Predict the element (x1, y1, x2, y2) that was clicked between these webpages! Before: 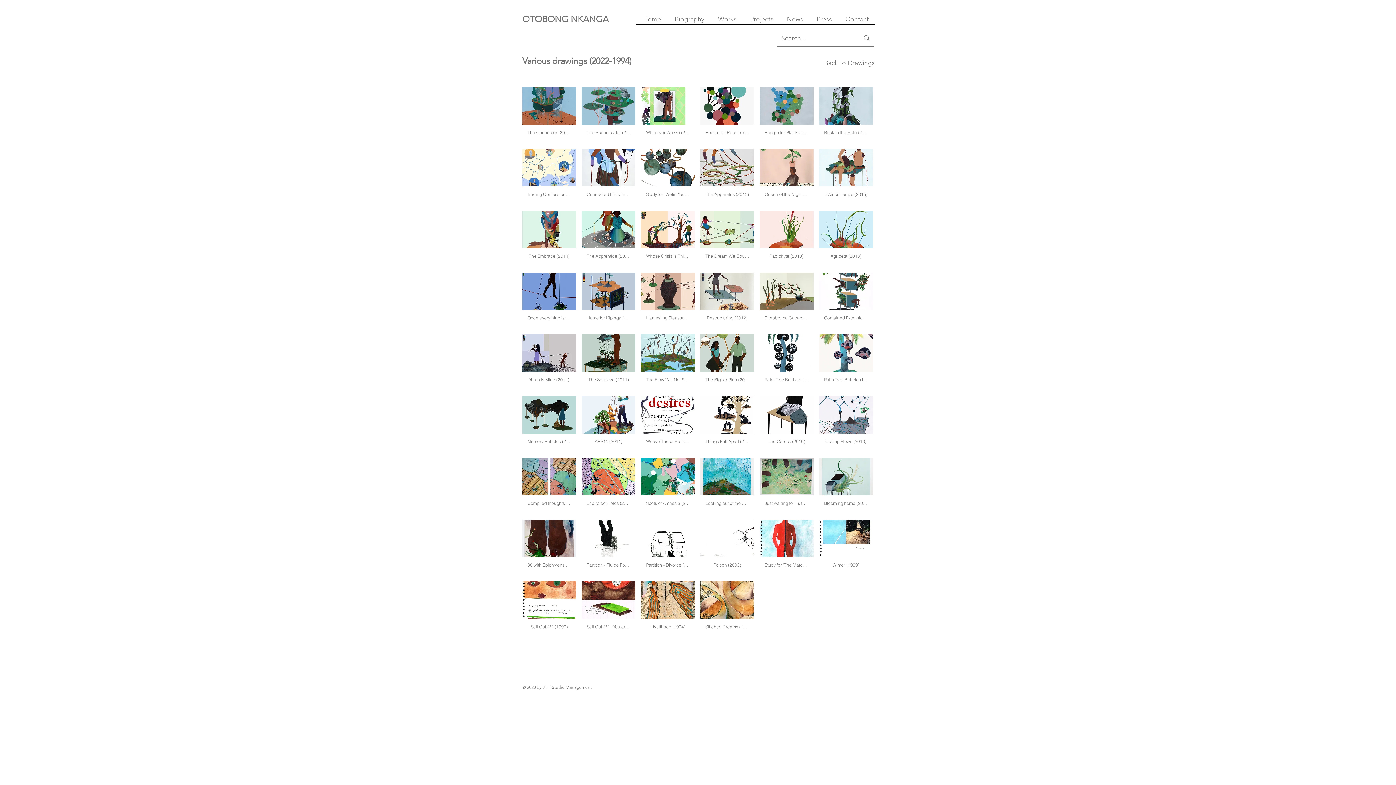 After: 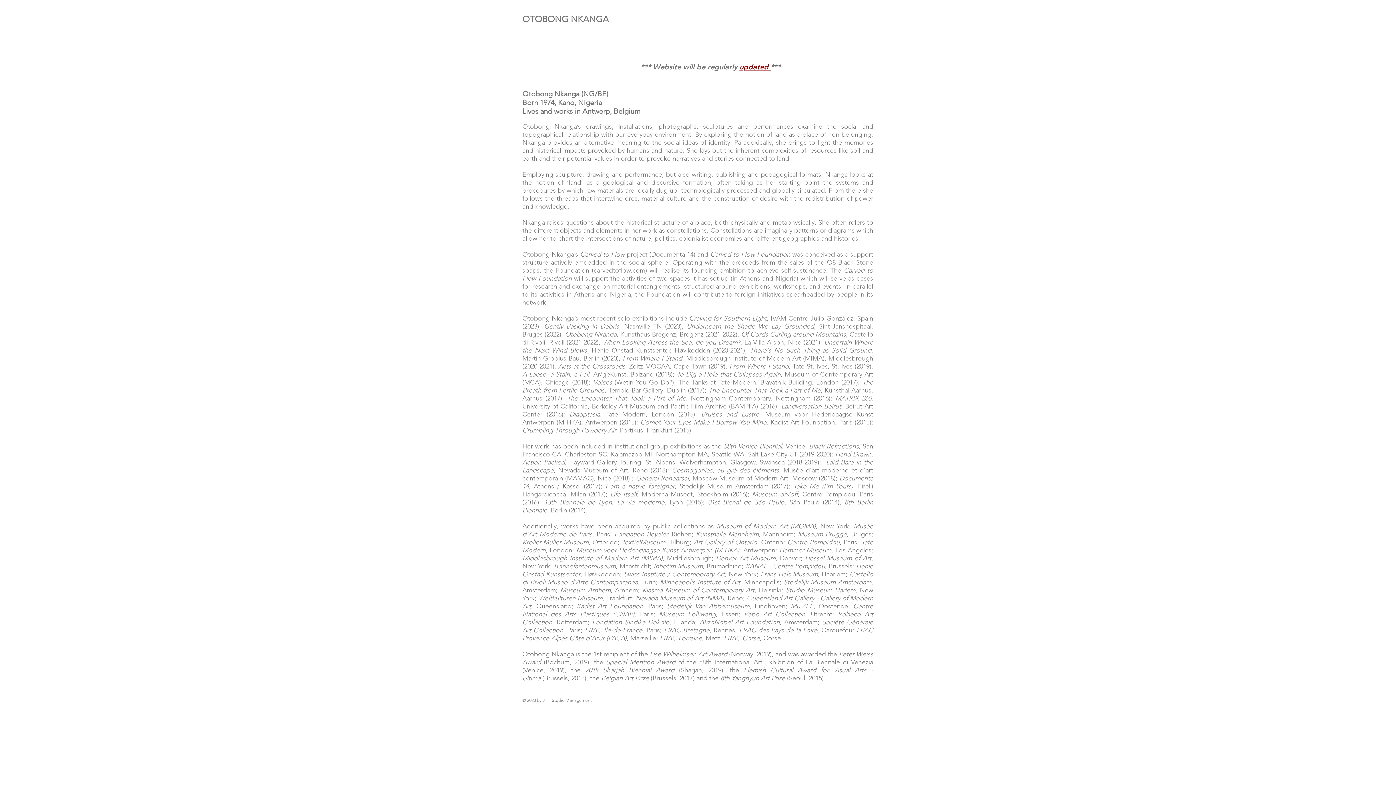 Action: bbox: (522, 13, 608, 24) label: OTOBONG NKANGA